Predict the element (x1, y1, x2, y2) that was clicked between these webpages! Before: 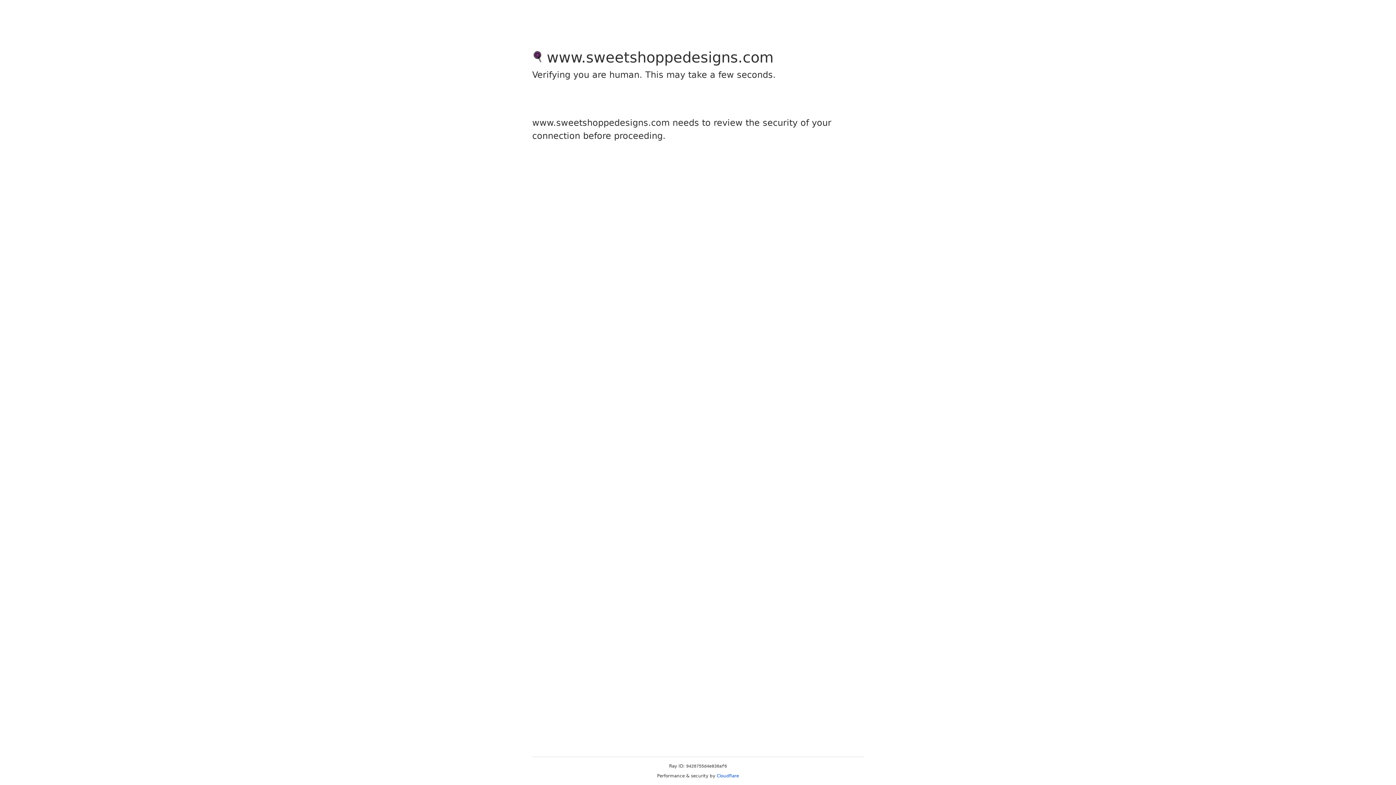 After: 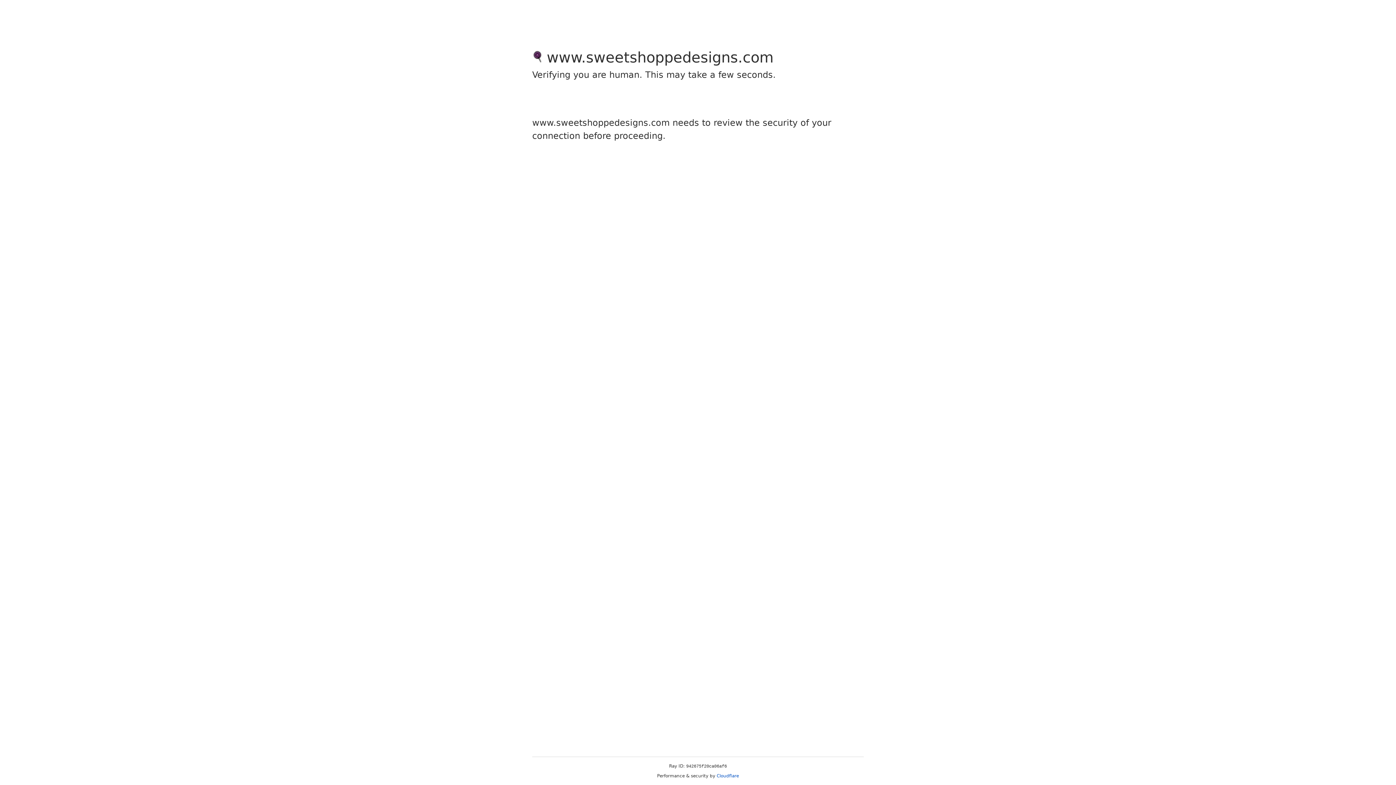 Action: bbox: (716, 773, 739, 778) label: Cloudflare